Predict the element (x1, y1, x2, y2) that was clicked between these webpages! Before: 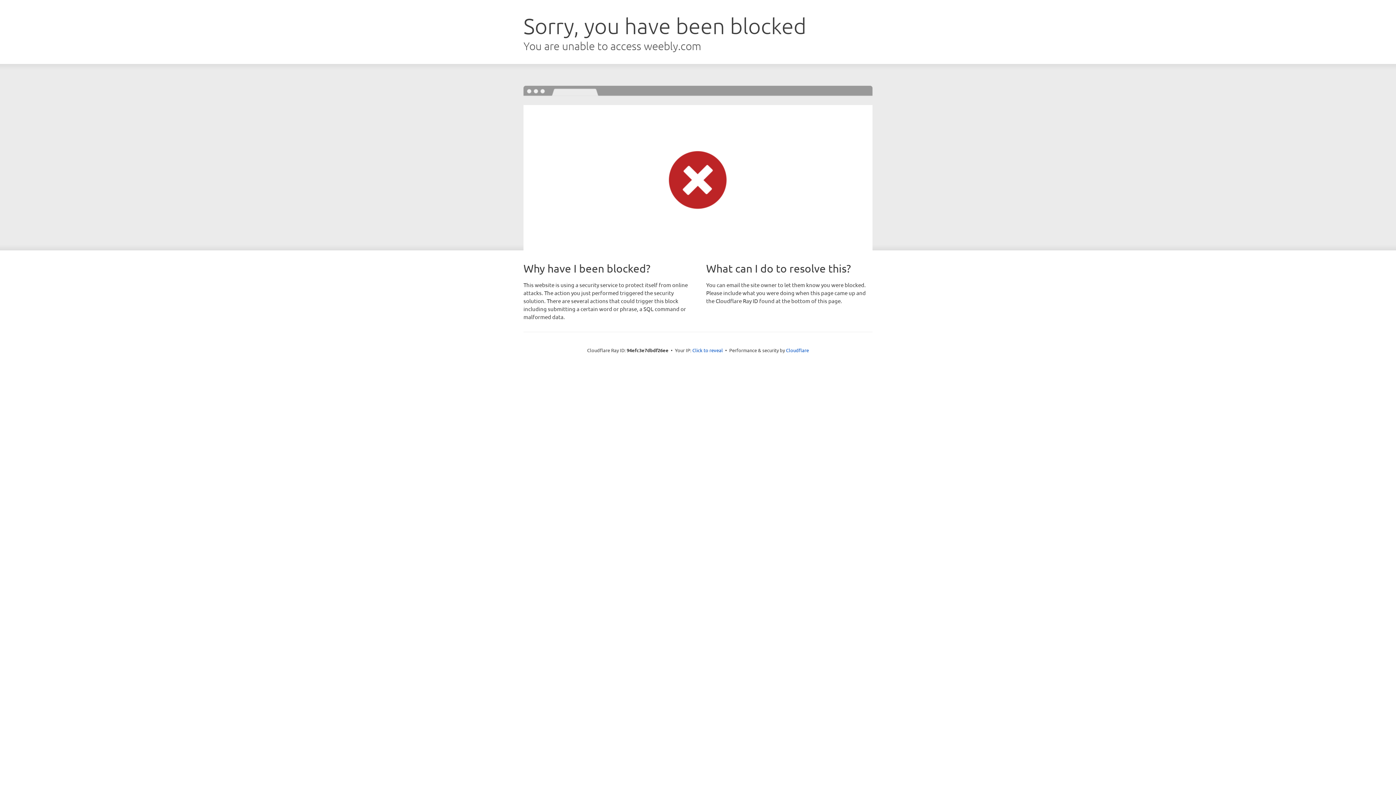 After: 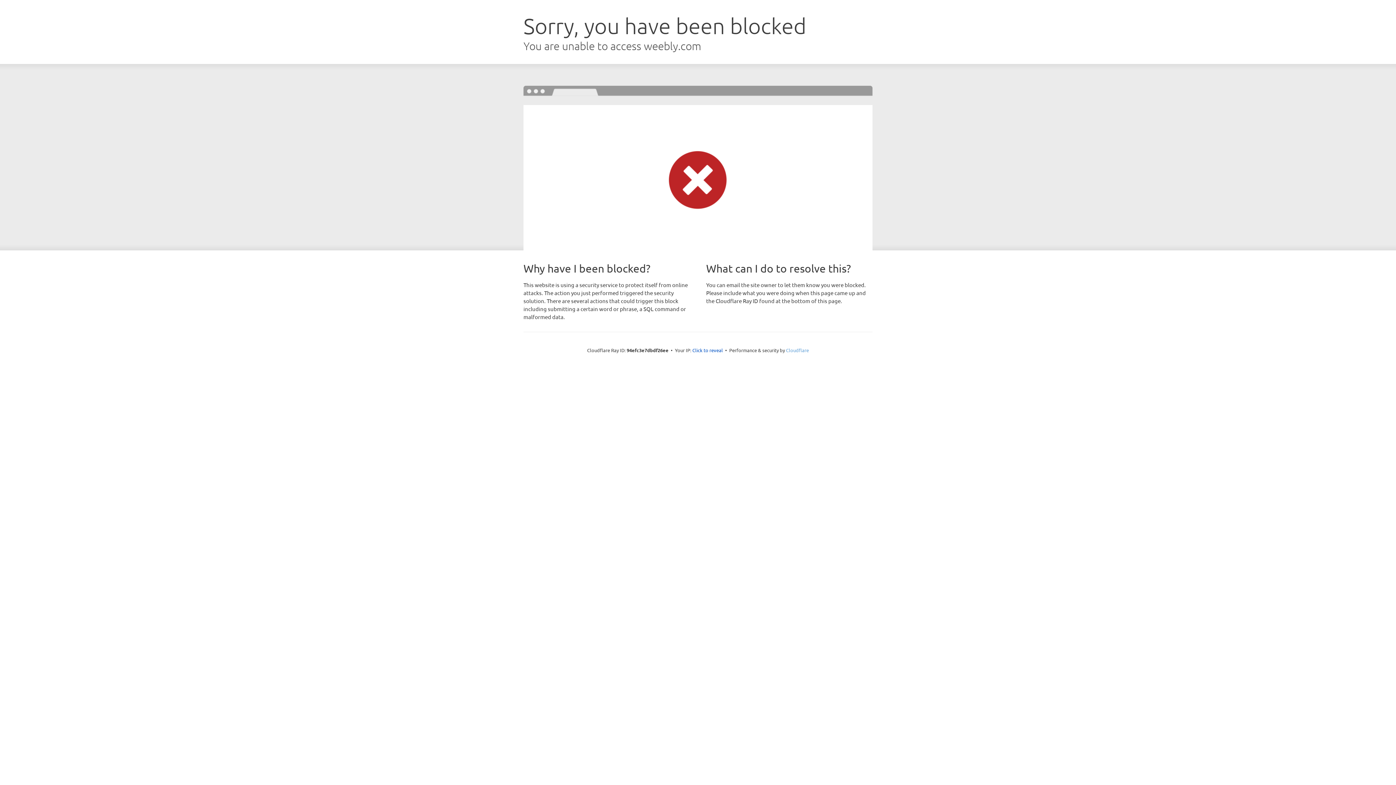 Action: bbox: (786, 347, 809, 353) label: Cloudflare